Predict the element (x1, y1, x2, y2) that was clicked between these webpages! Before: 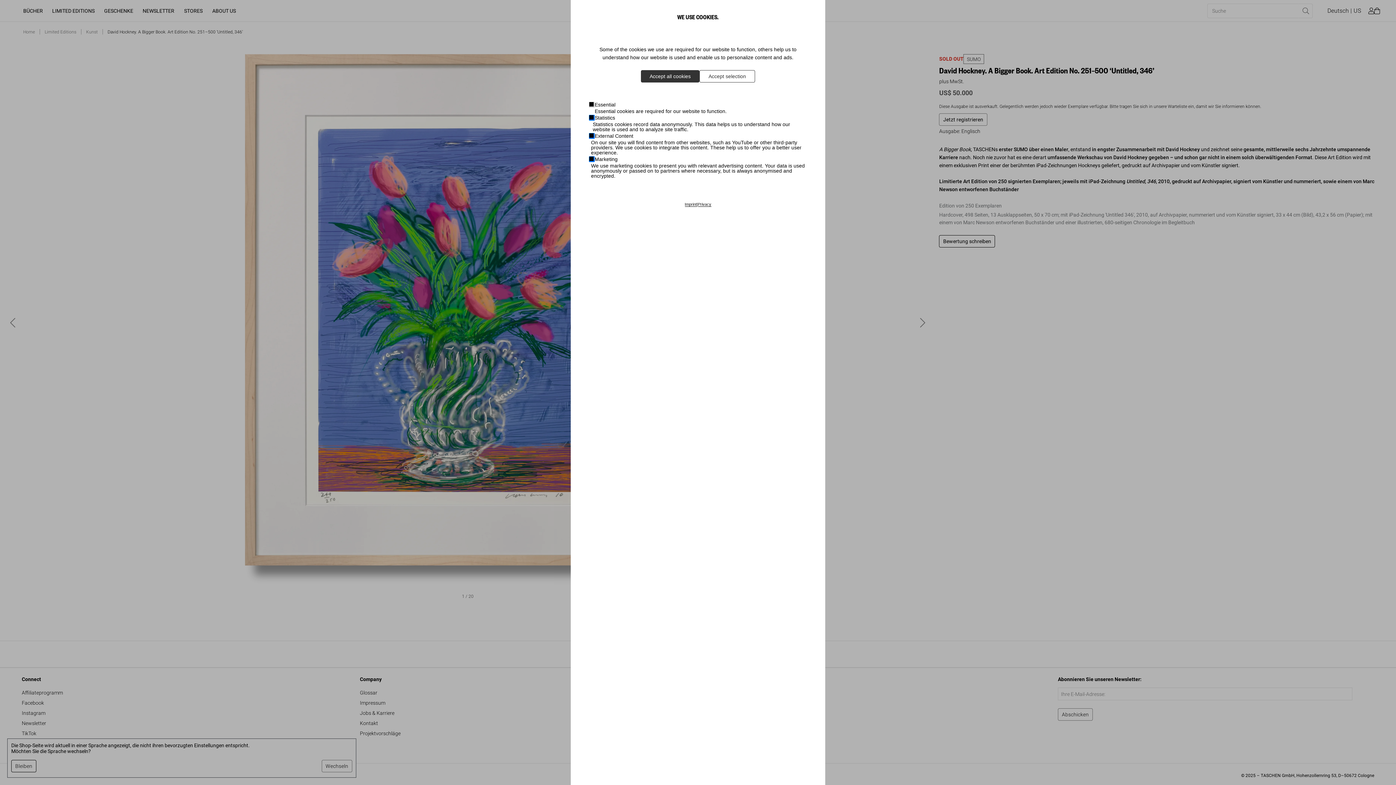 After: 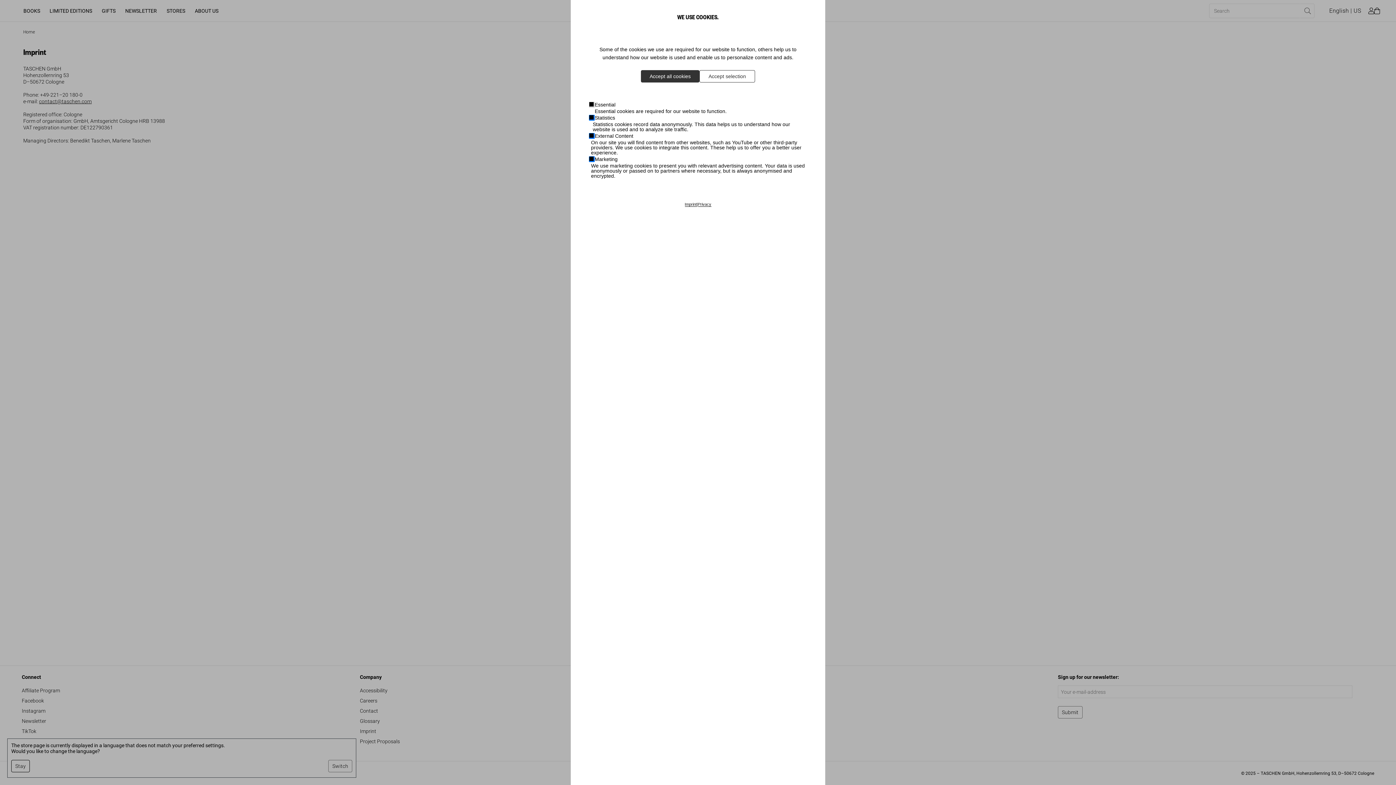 Action: bbox: (684, 202, 696, 206) label: Imprint